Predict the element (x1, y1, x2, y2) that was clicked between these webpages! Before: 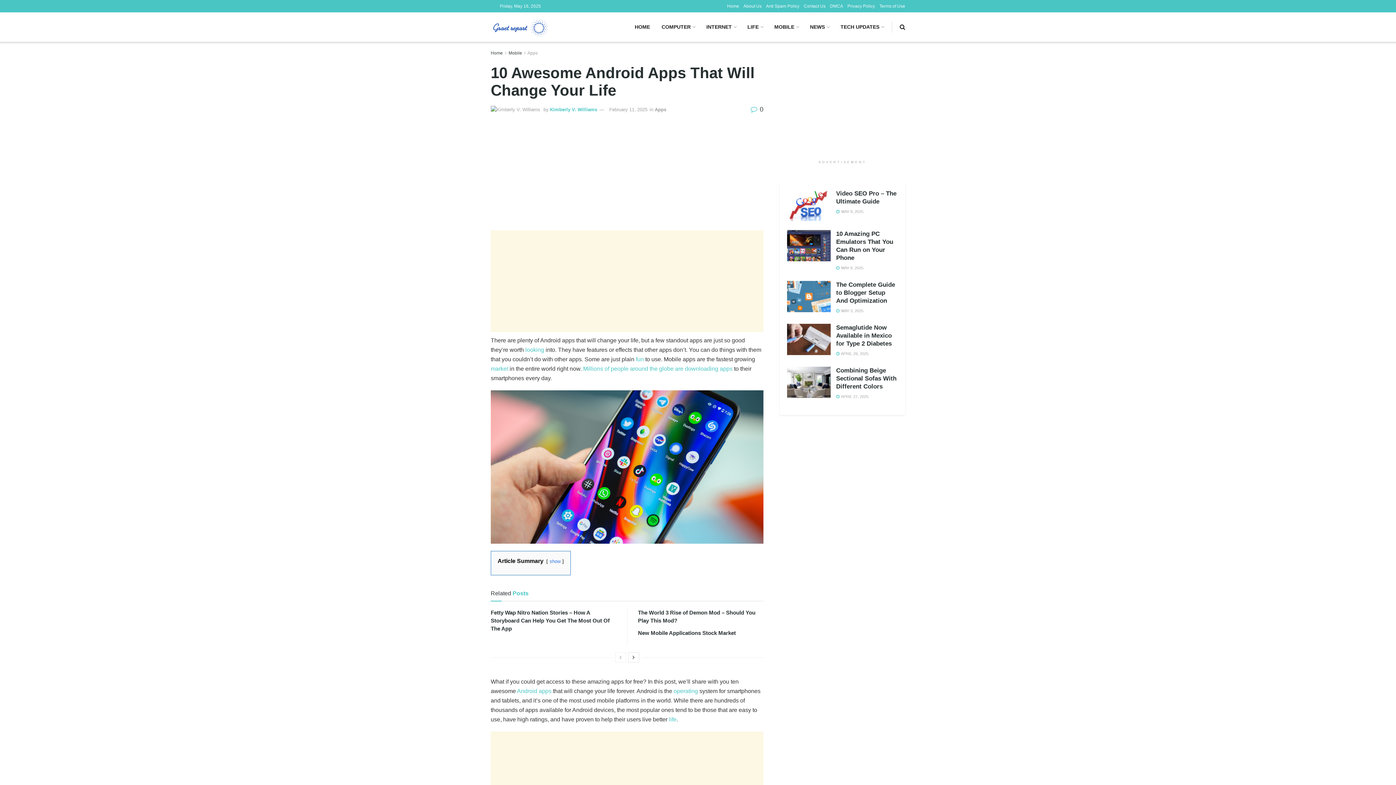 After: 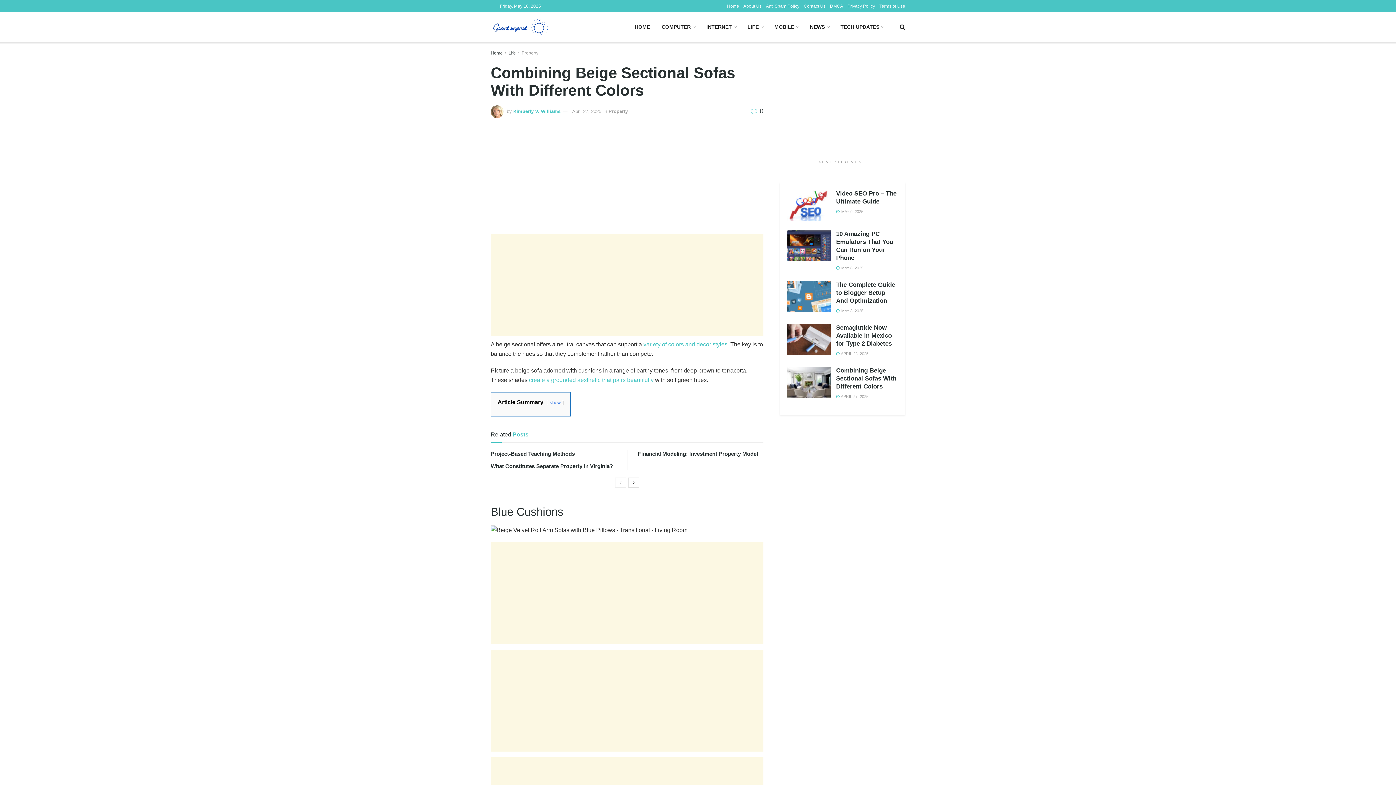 Action: bbox: (787, 366, 830, 398)